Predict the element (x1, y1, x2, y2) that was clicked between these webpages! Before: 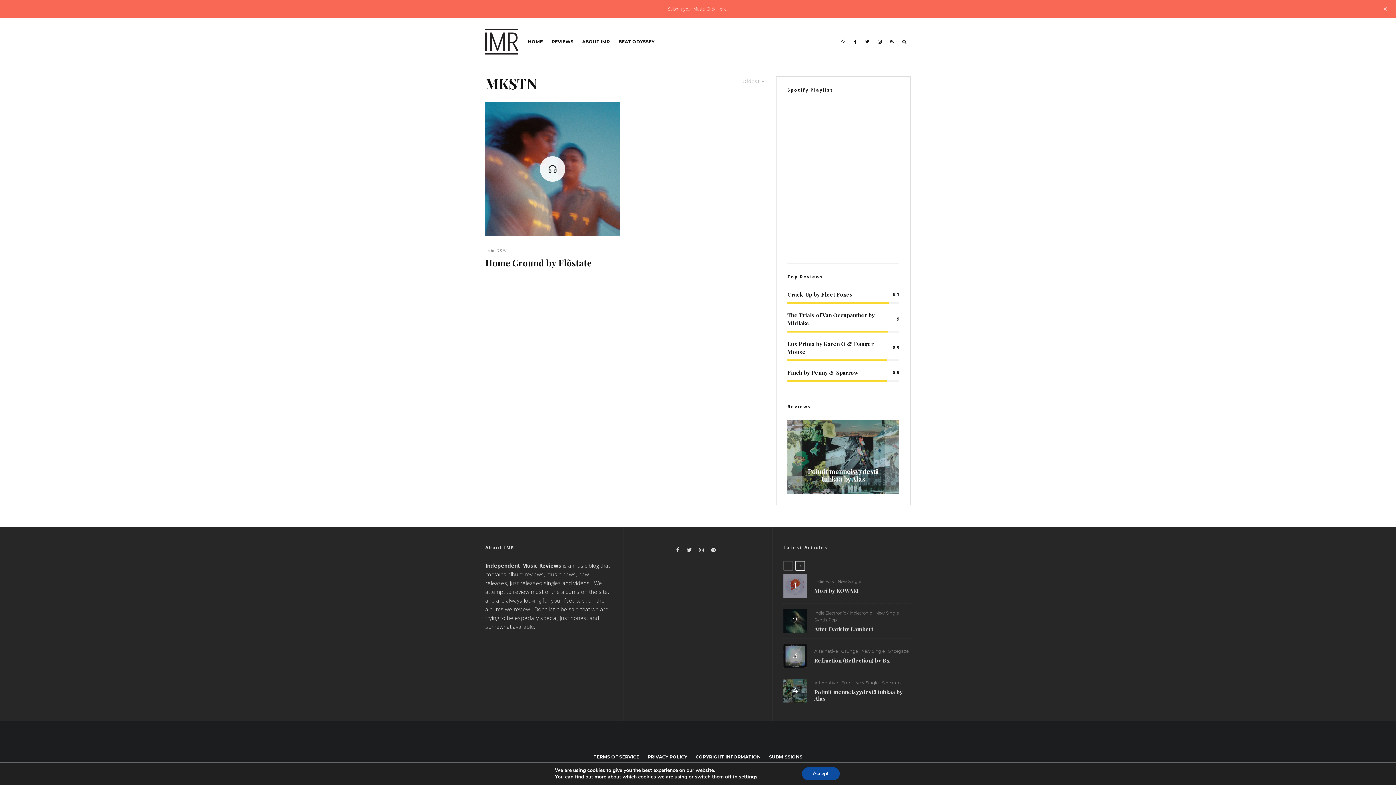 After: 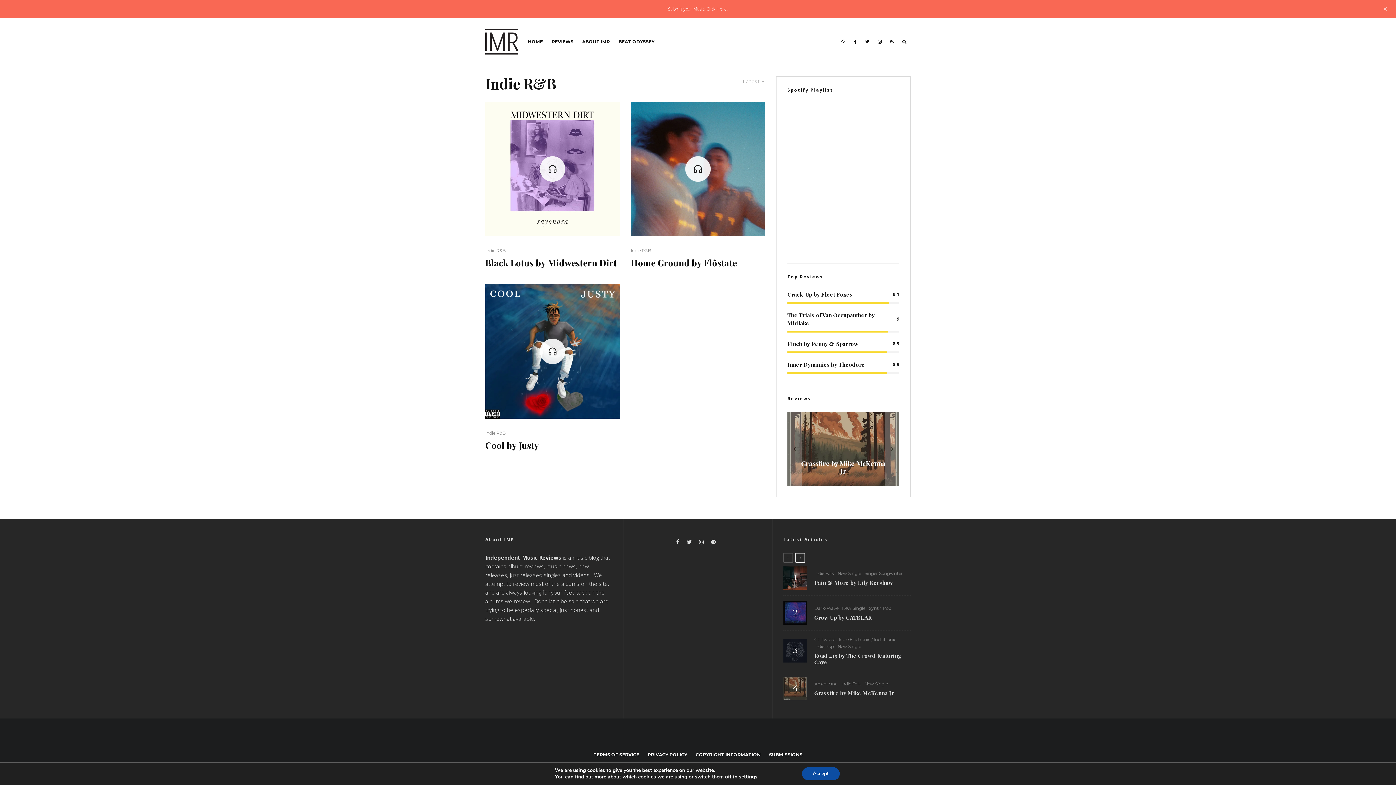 Action: bbox: (485, 247, 505, 254) label: Indie R&B